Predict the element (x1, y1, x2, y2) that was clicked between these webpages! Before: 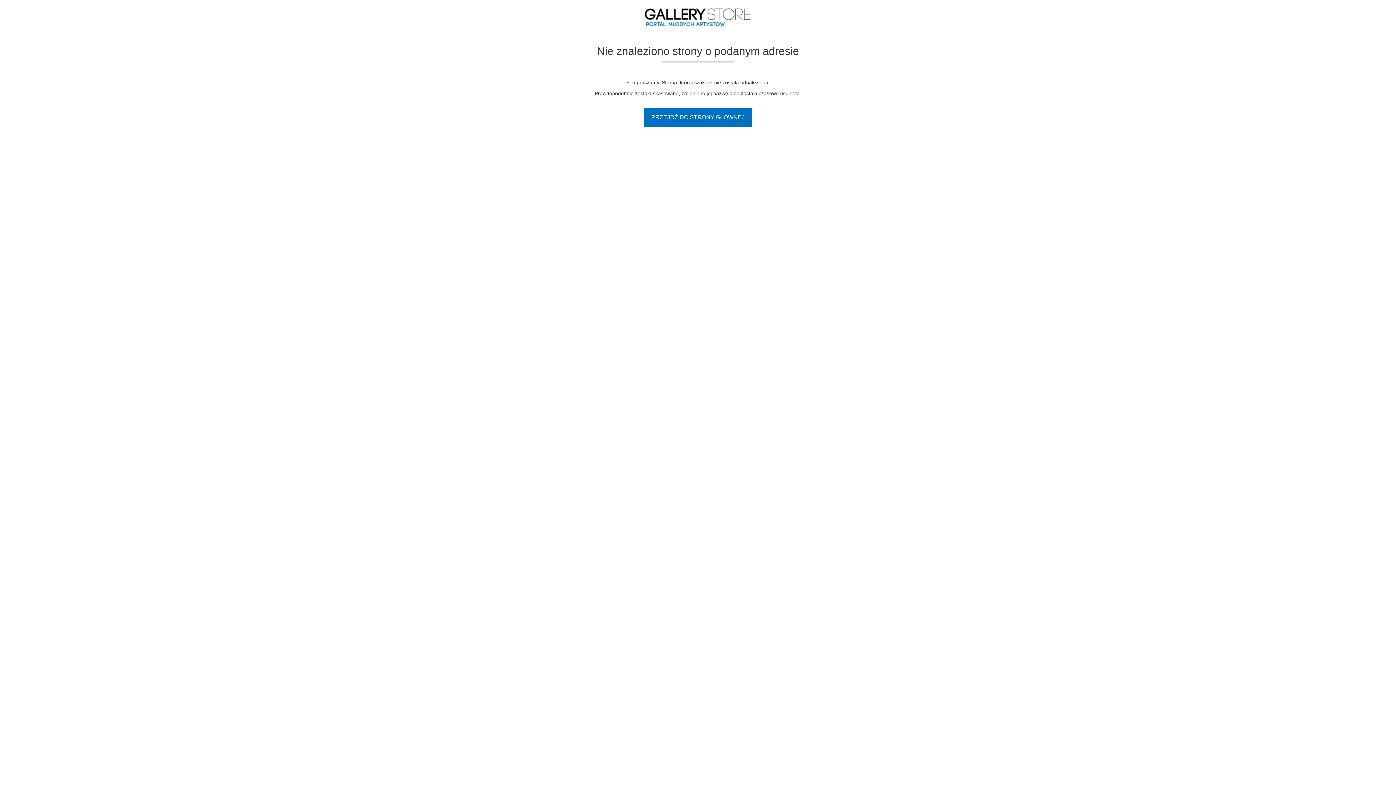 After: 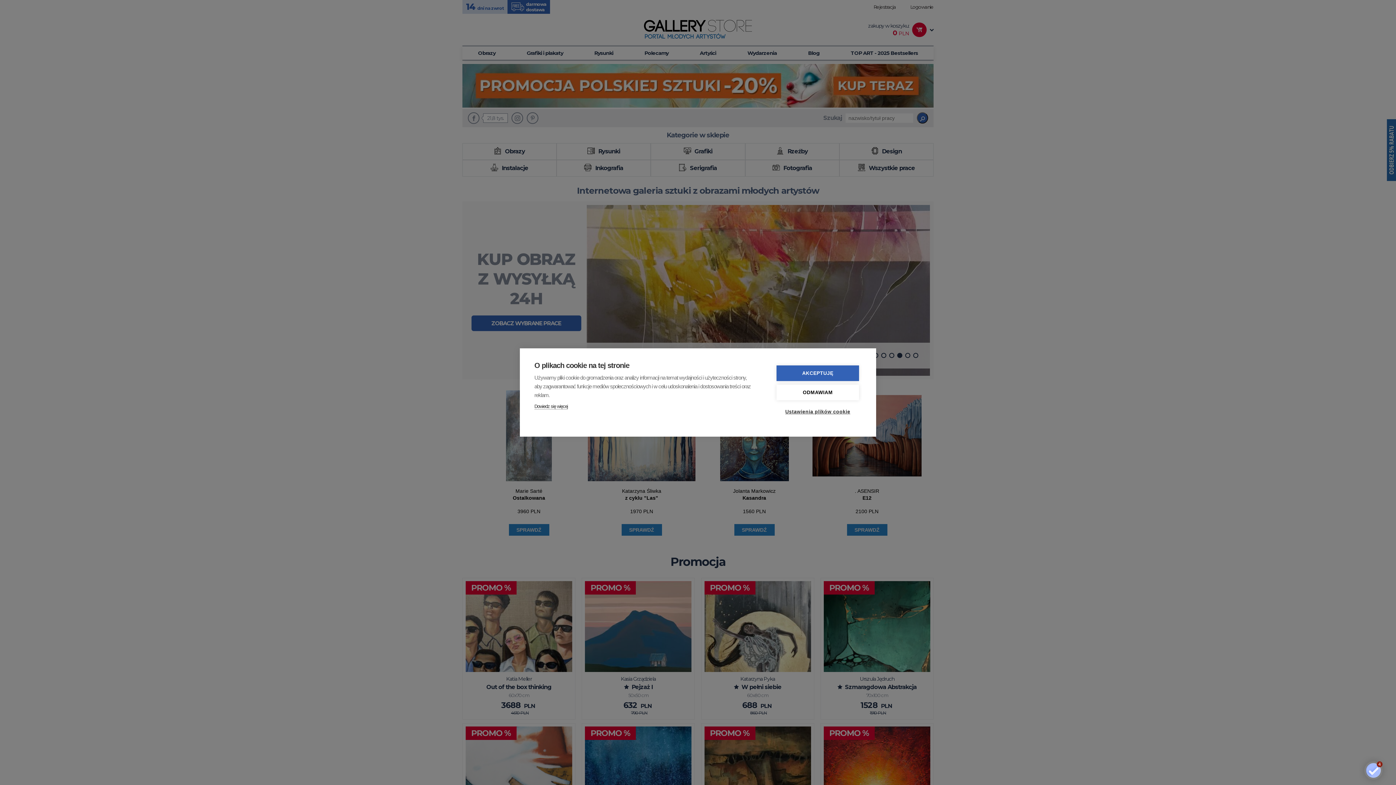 Action: bbox: (644, 5, 752, 28)